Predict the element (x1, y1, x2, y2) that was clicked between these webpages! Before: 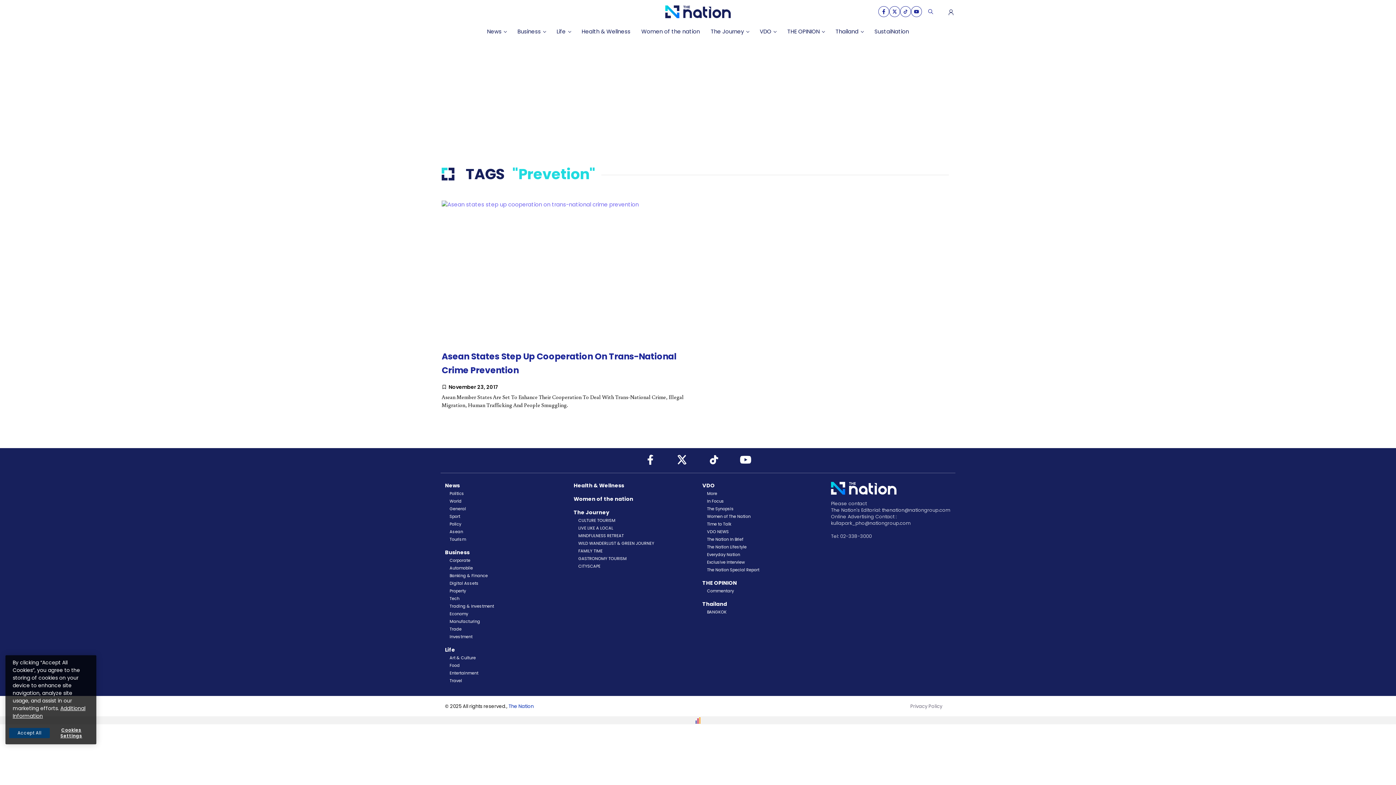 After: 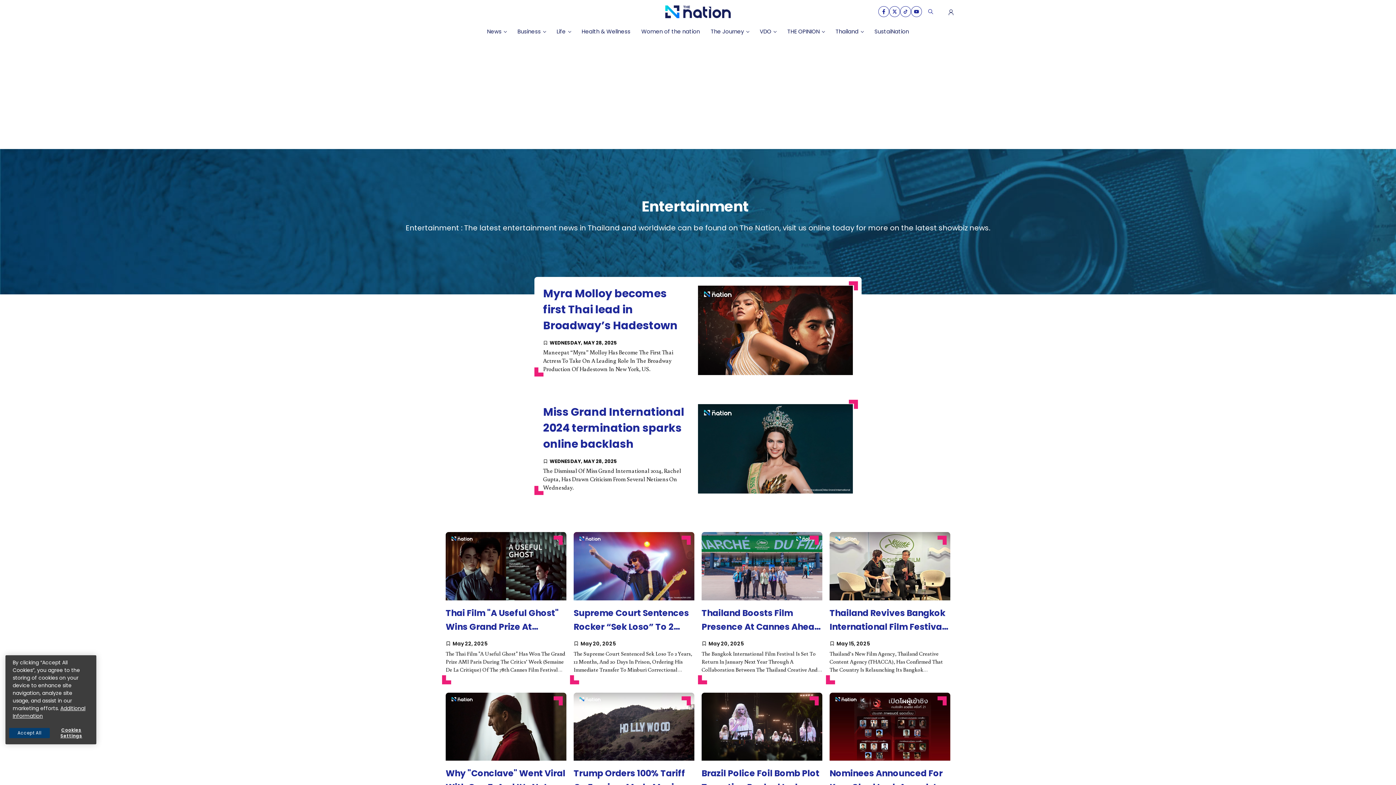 Action: bbox: (449, 669, 478, 676) label: Entertainment